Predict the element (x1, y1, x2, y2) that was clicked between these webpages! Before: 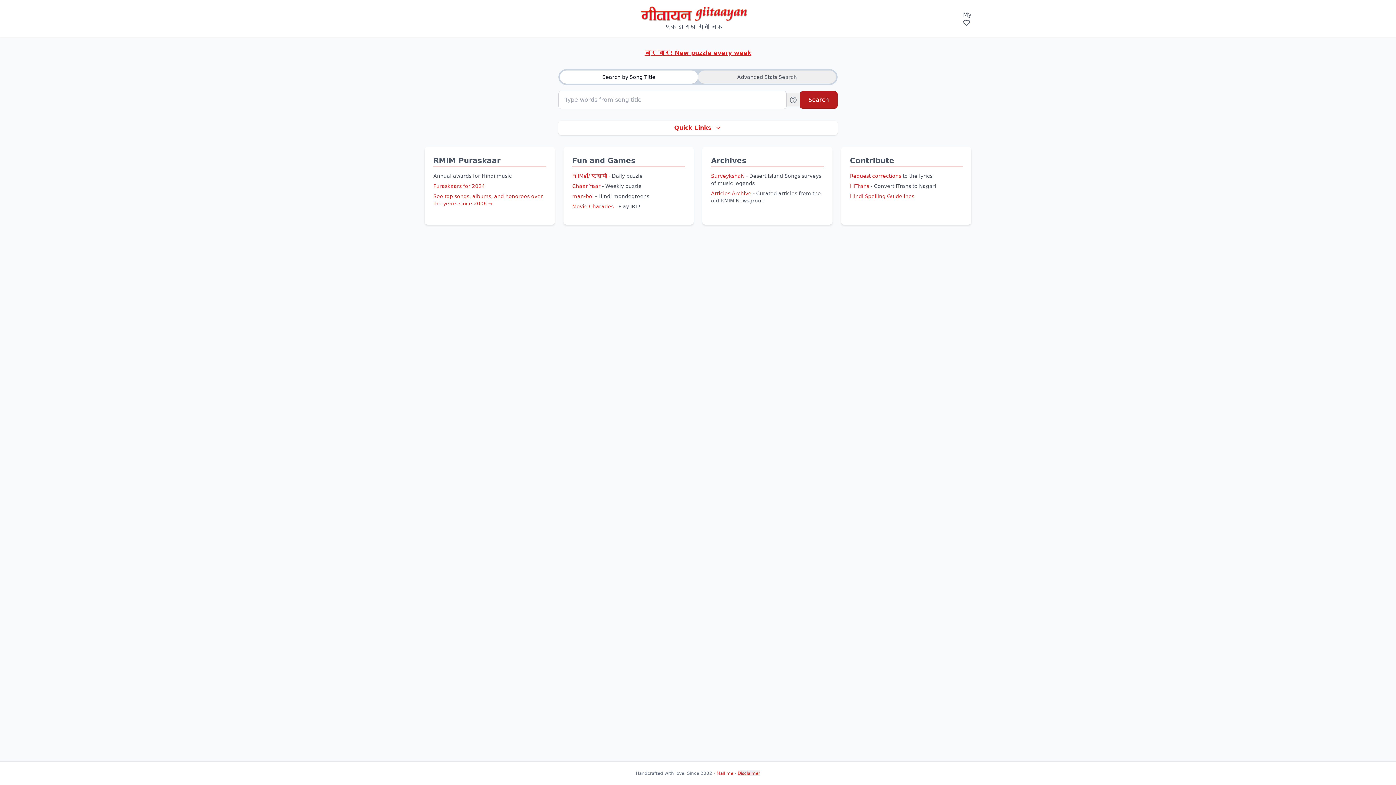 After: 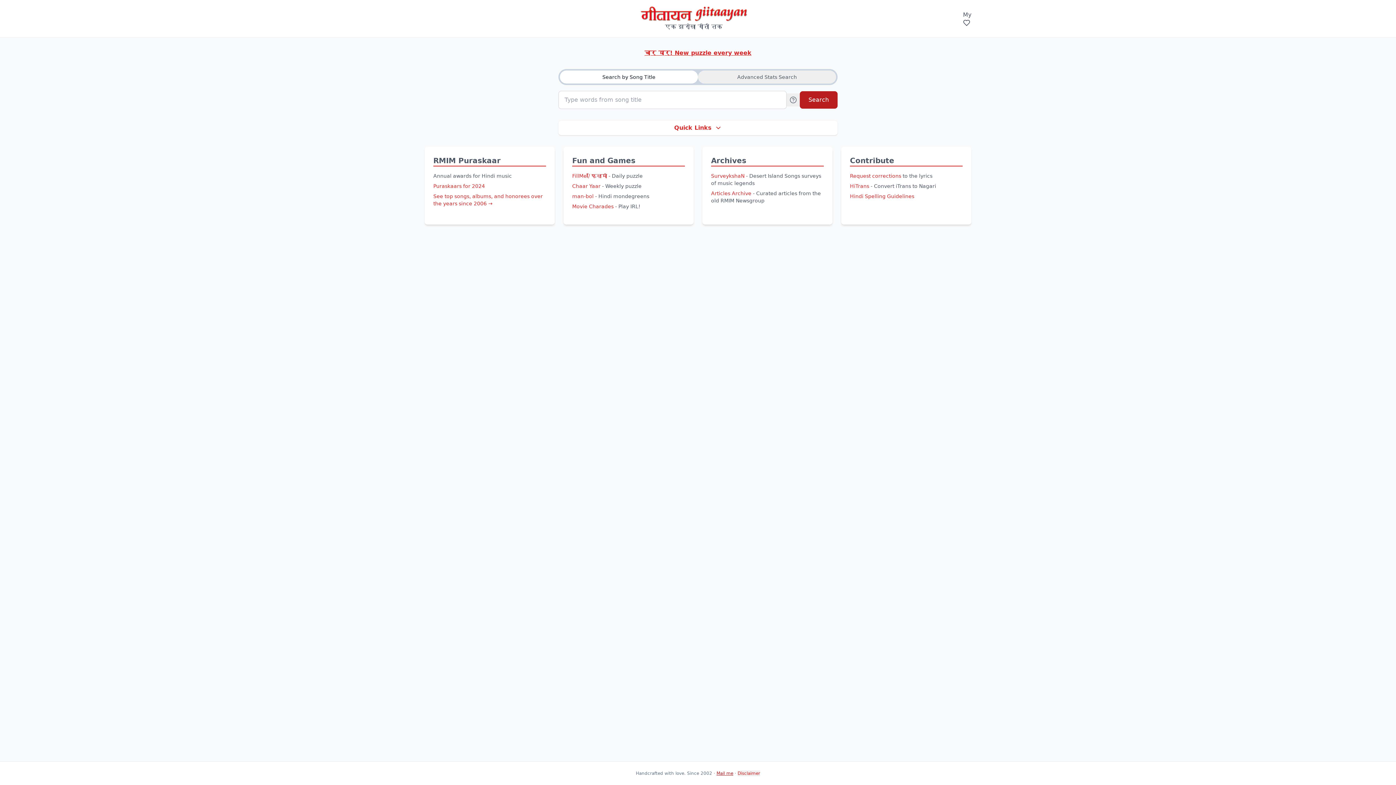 Action: label: Mail me bbox: (716, 771, 733, 776)